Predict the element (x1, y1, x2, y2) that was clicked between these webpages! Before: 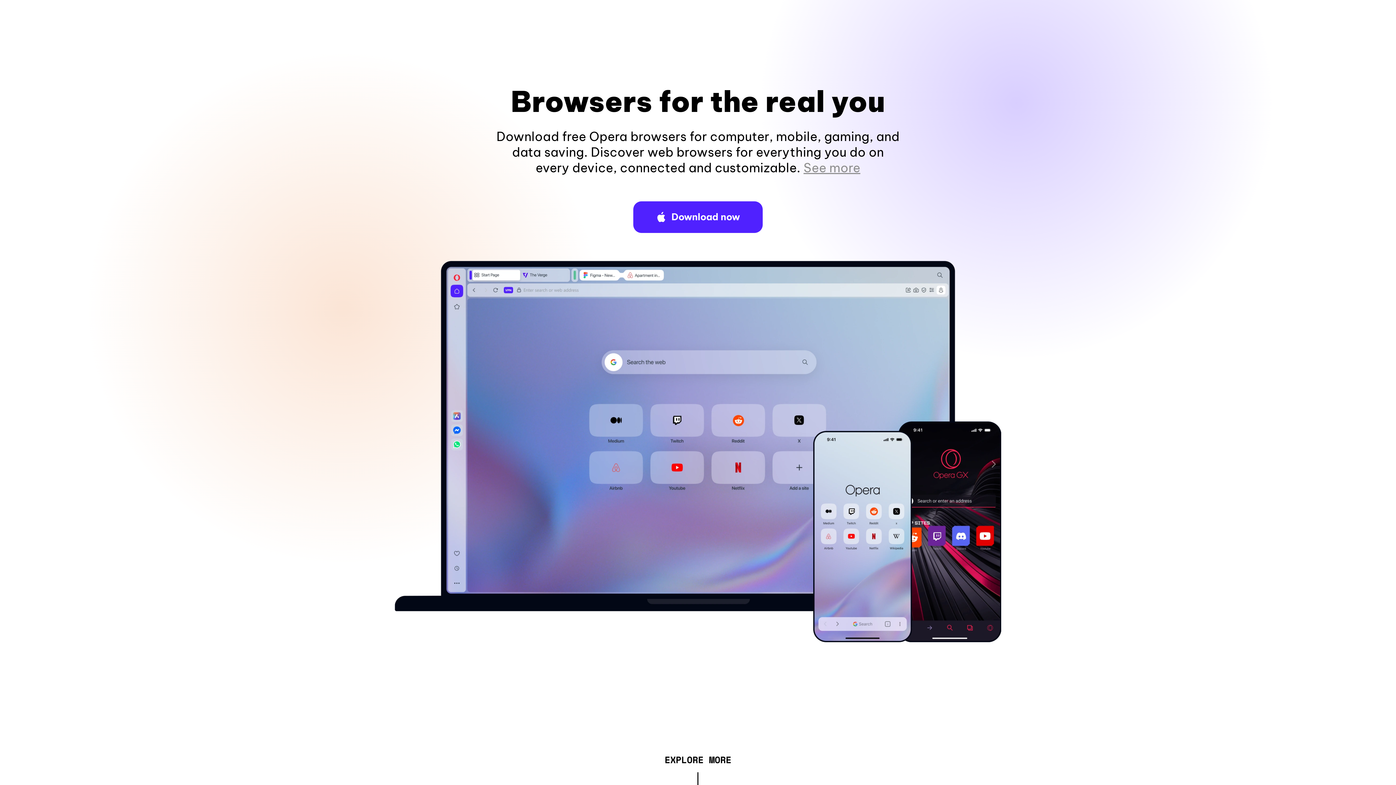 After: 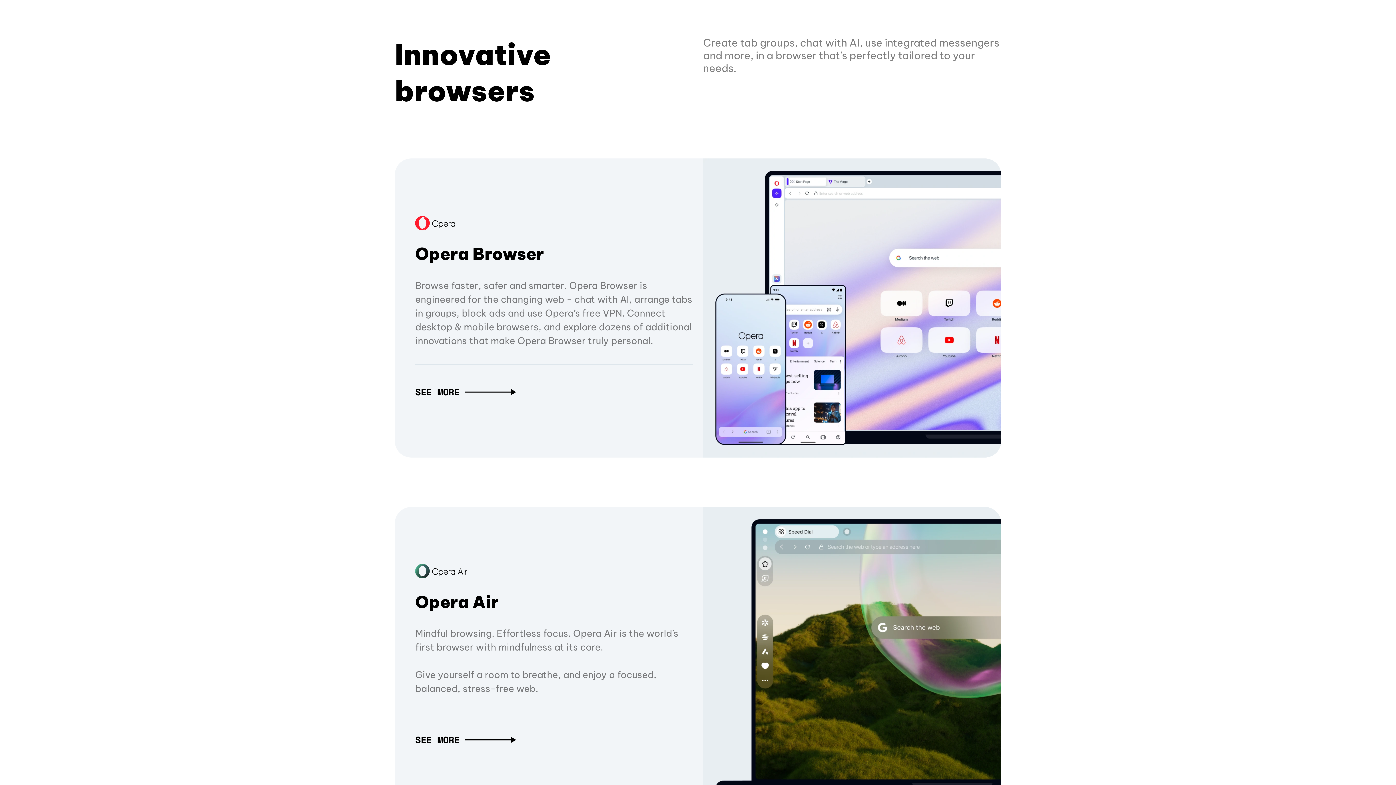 Action: label: EXPLORE MORE bbox: (664, 757, 731, 765)